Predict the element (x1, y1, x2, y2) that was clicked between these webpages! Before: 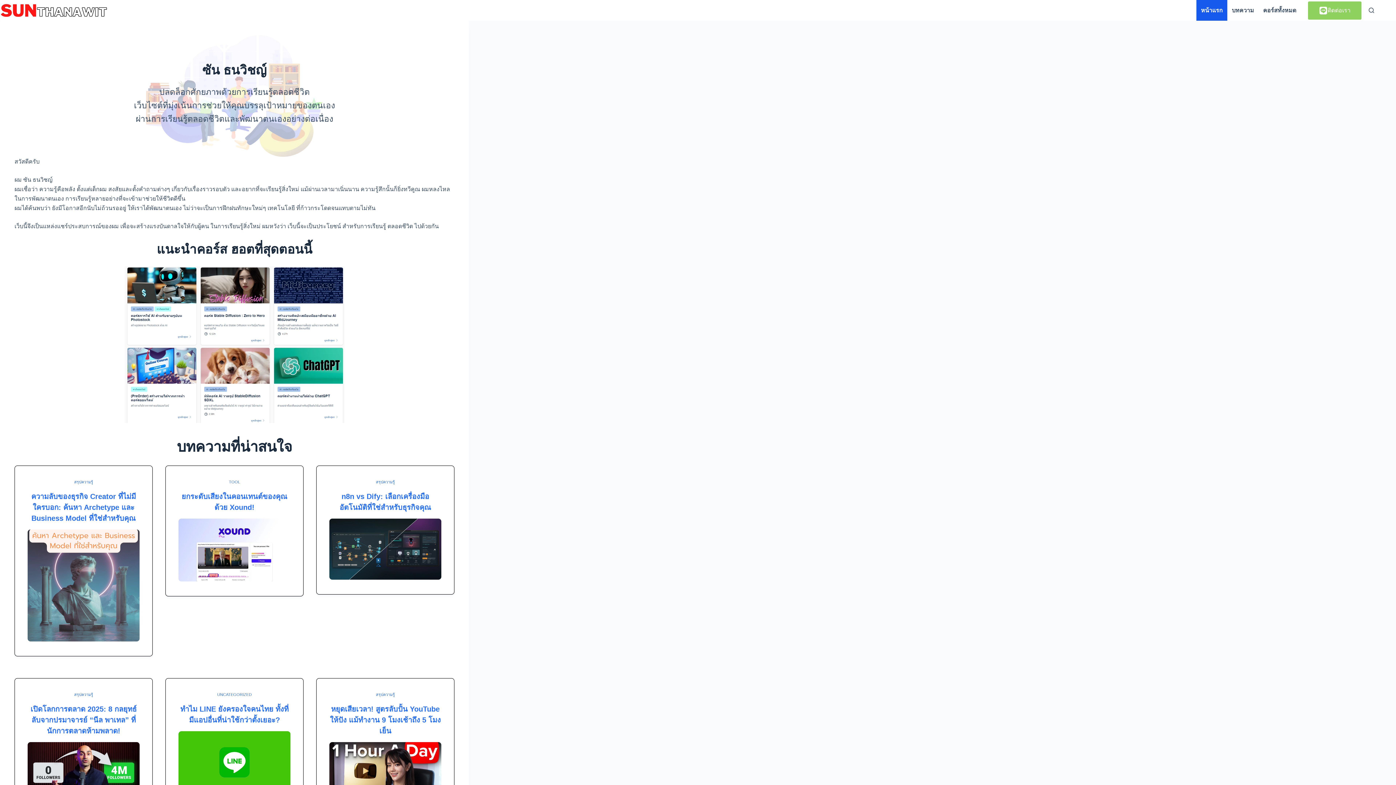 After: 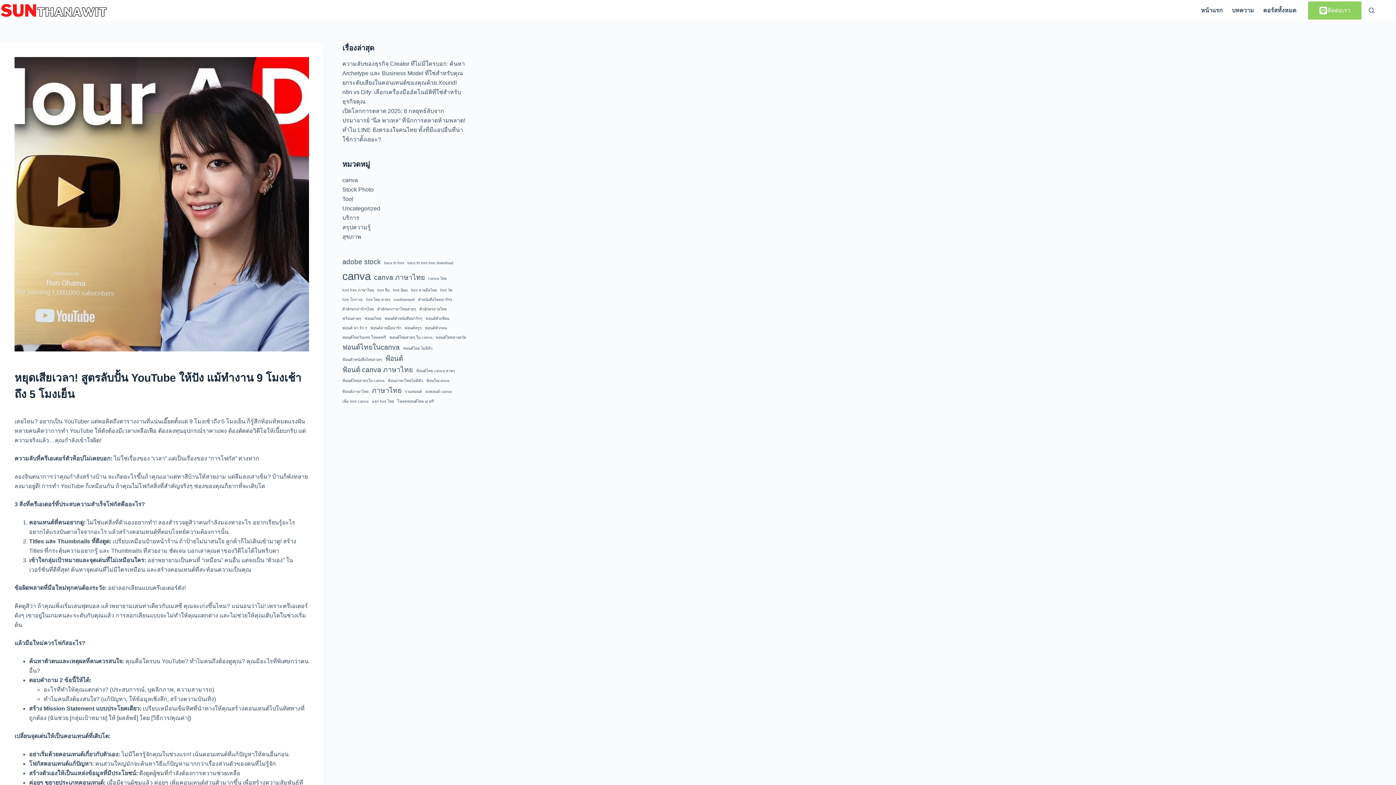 Action: label: หยุดเสียเวลา! สูตรลับปั้น YouTube ให้ปัง แม้ทำงาน 9 โมงเช้าถึง 5 โมงเย็น bbox: (330, 705, 440, 735)